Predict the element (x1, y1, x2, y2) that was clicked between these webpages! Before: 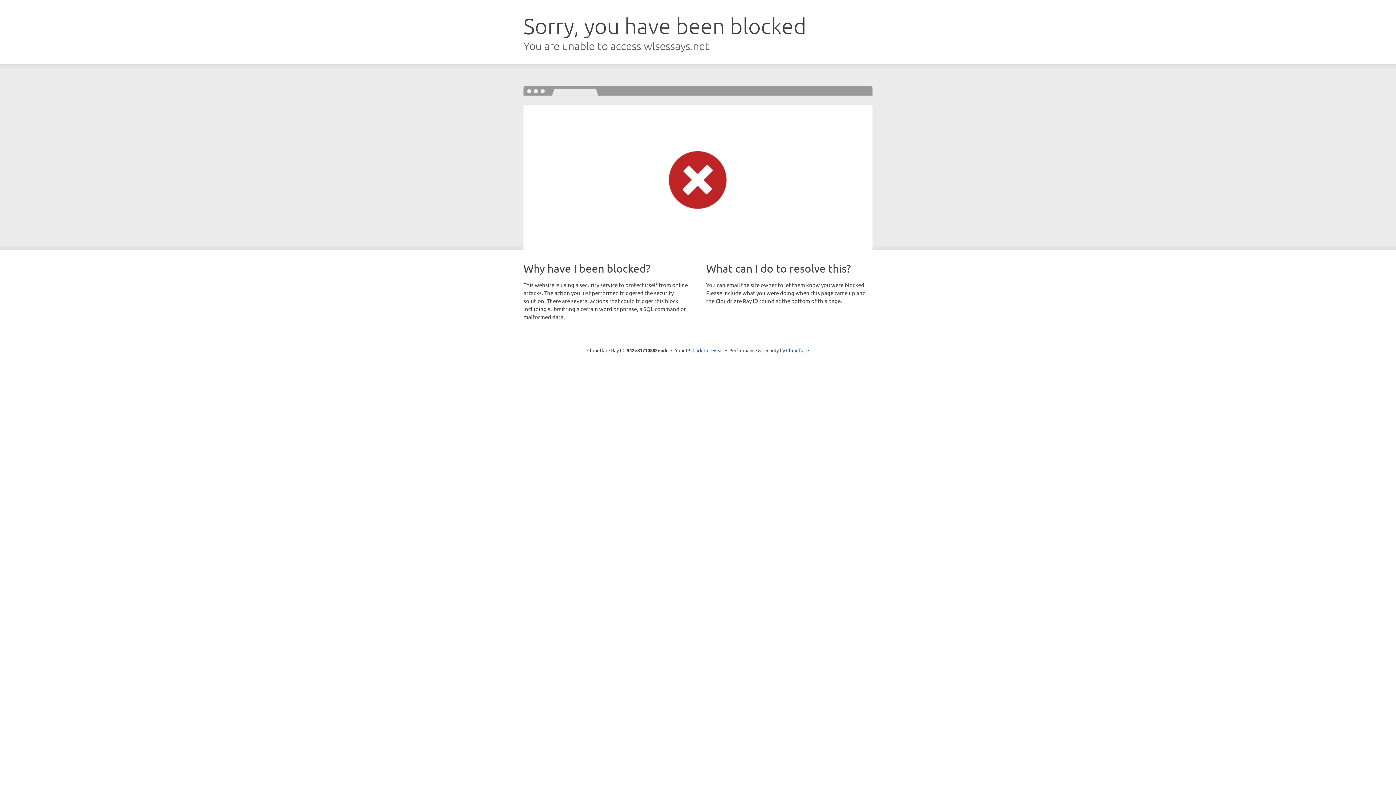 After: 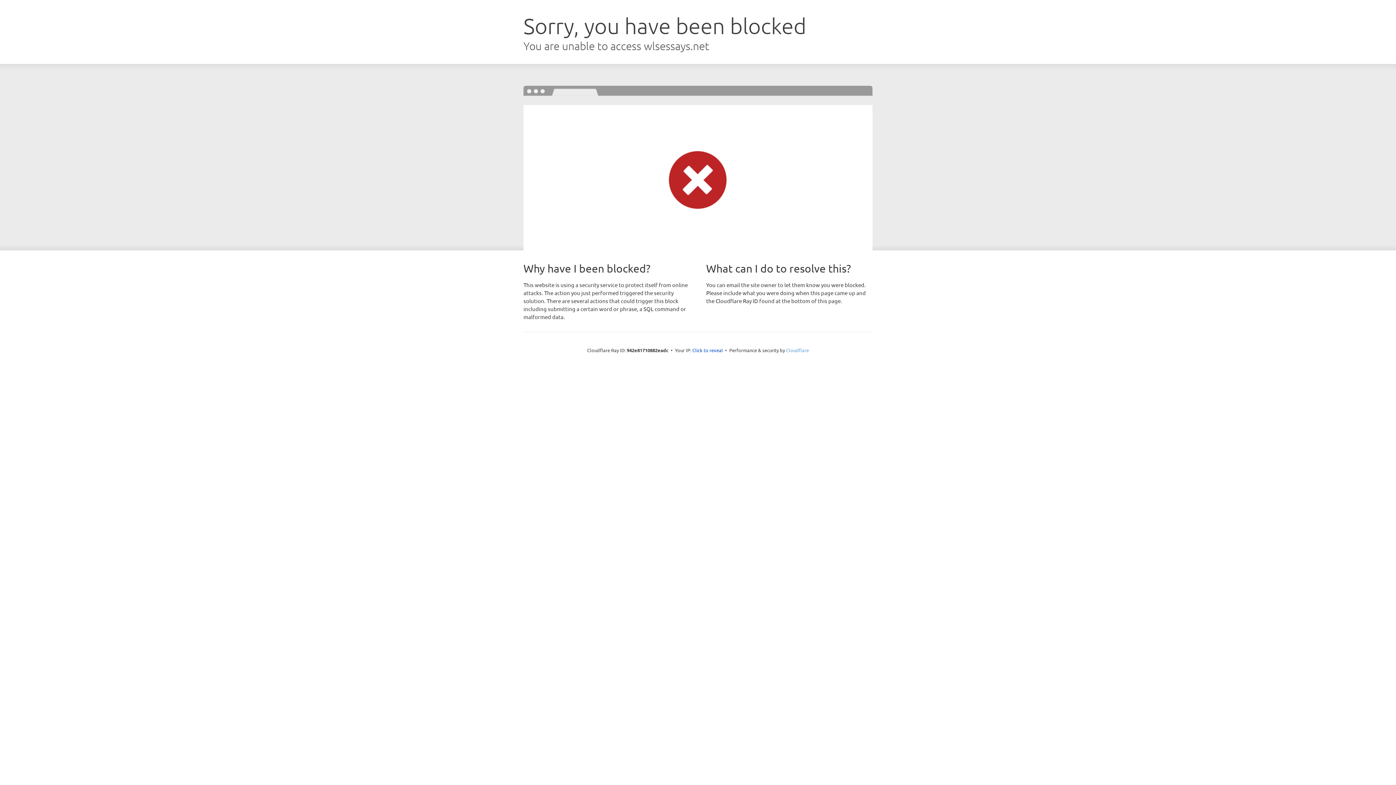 Action: bbox: (786, 347, 809, 353) label: Cloudflare